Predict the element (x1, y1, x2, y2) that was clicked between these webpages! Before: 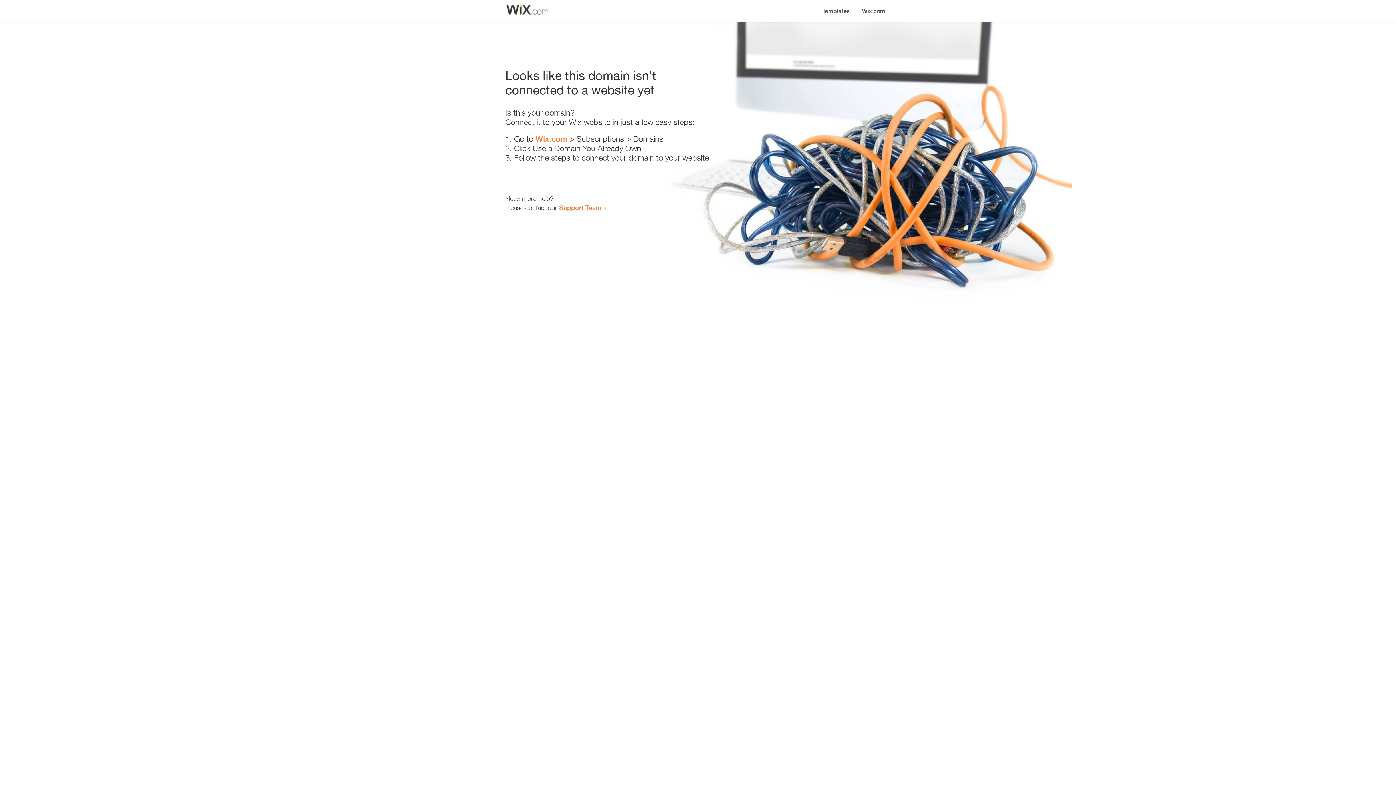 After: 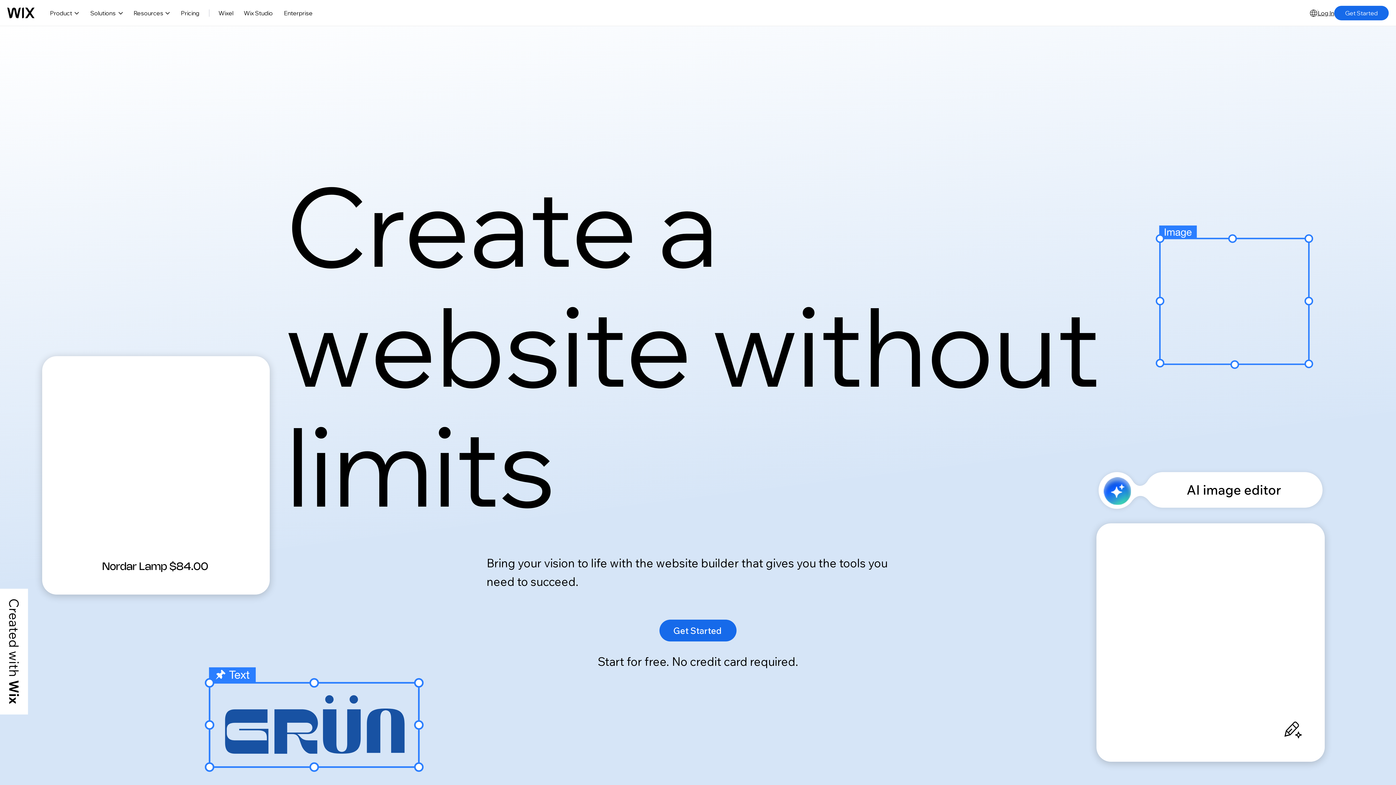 Action: label: Wix.com bbox: (856, 0, 890, 14)